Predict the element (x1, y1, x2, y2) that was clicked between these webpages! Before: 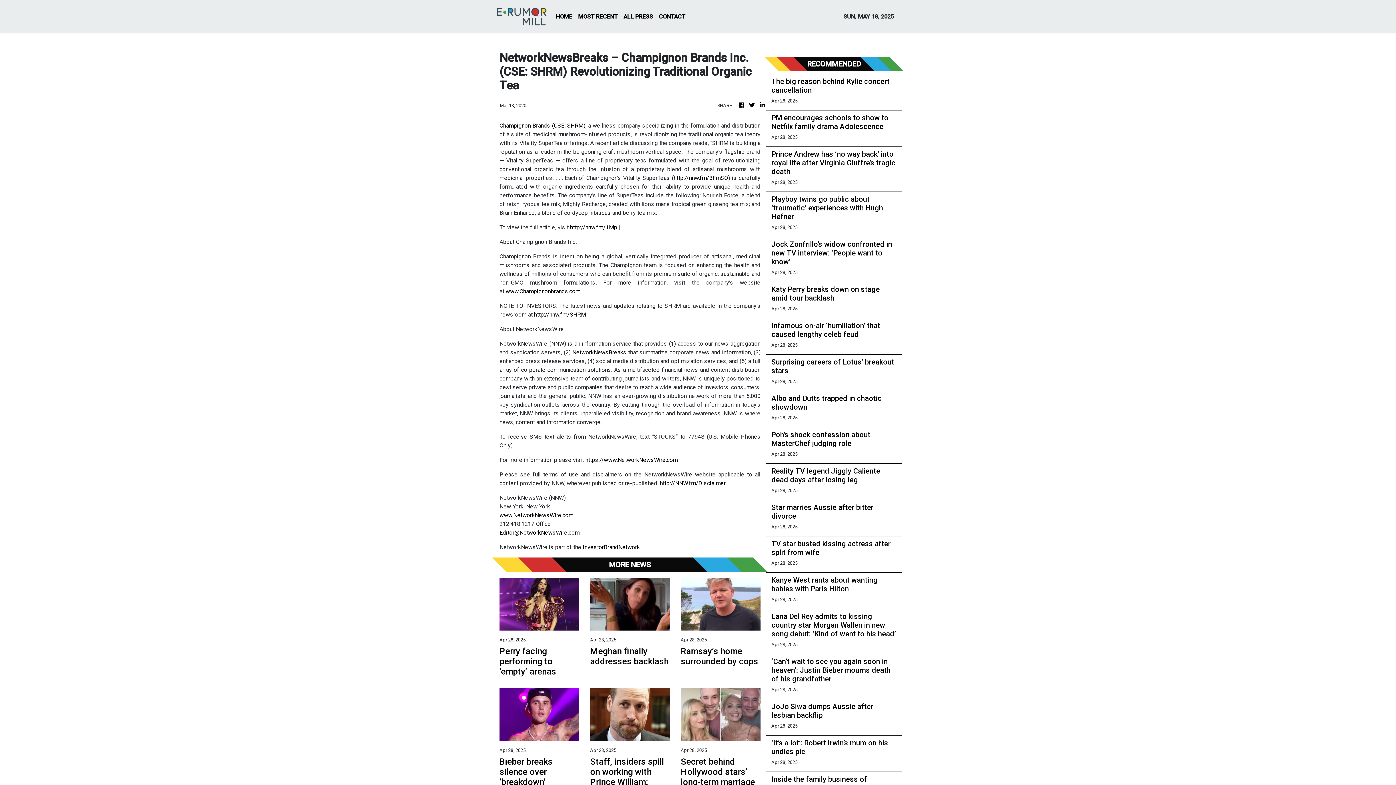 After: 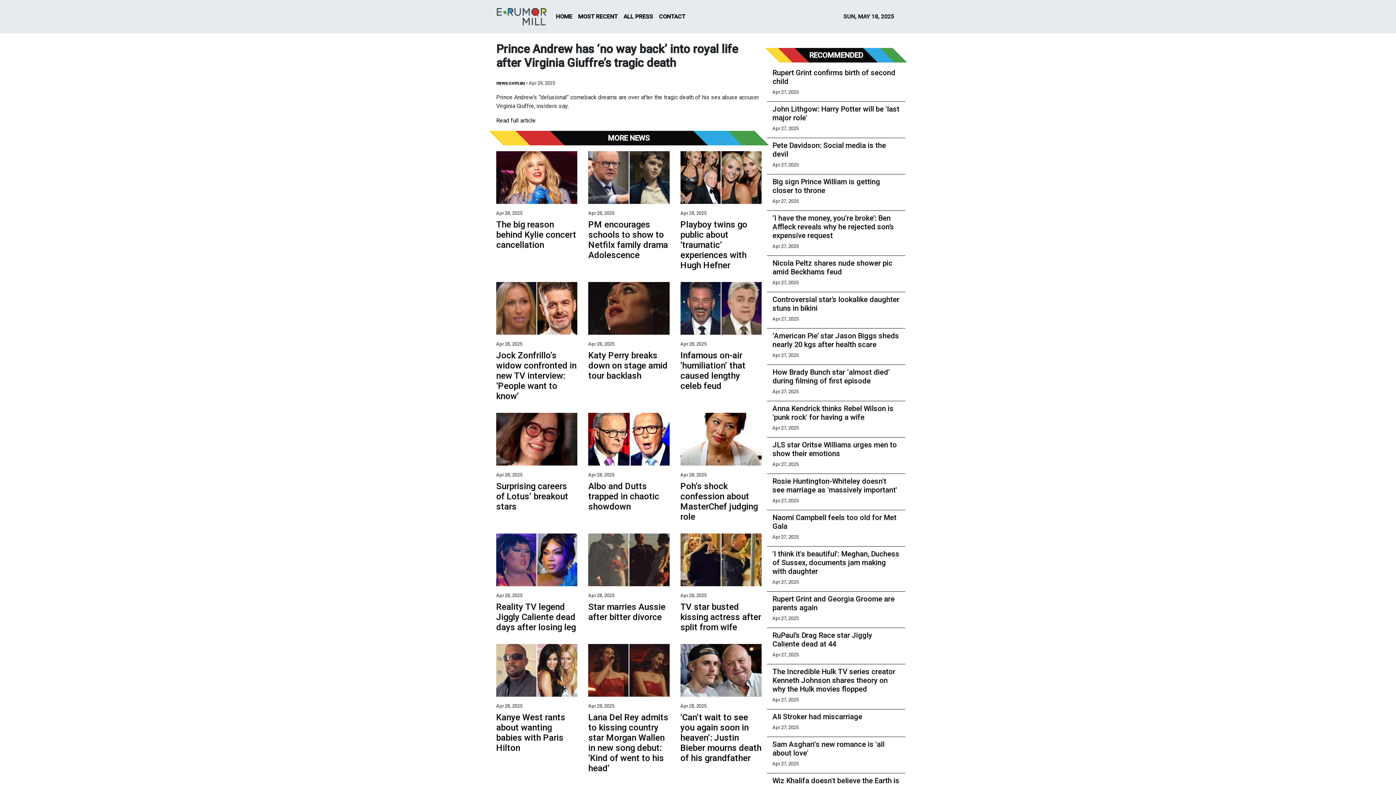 Action: bbox: (771, 149, 896, 176) label: Prince Andrew has ‘no way back’ into royal life after Virginia Giuffre’s tragic death